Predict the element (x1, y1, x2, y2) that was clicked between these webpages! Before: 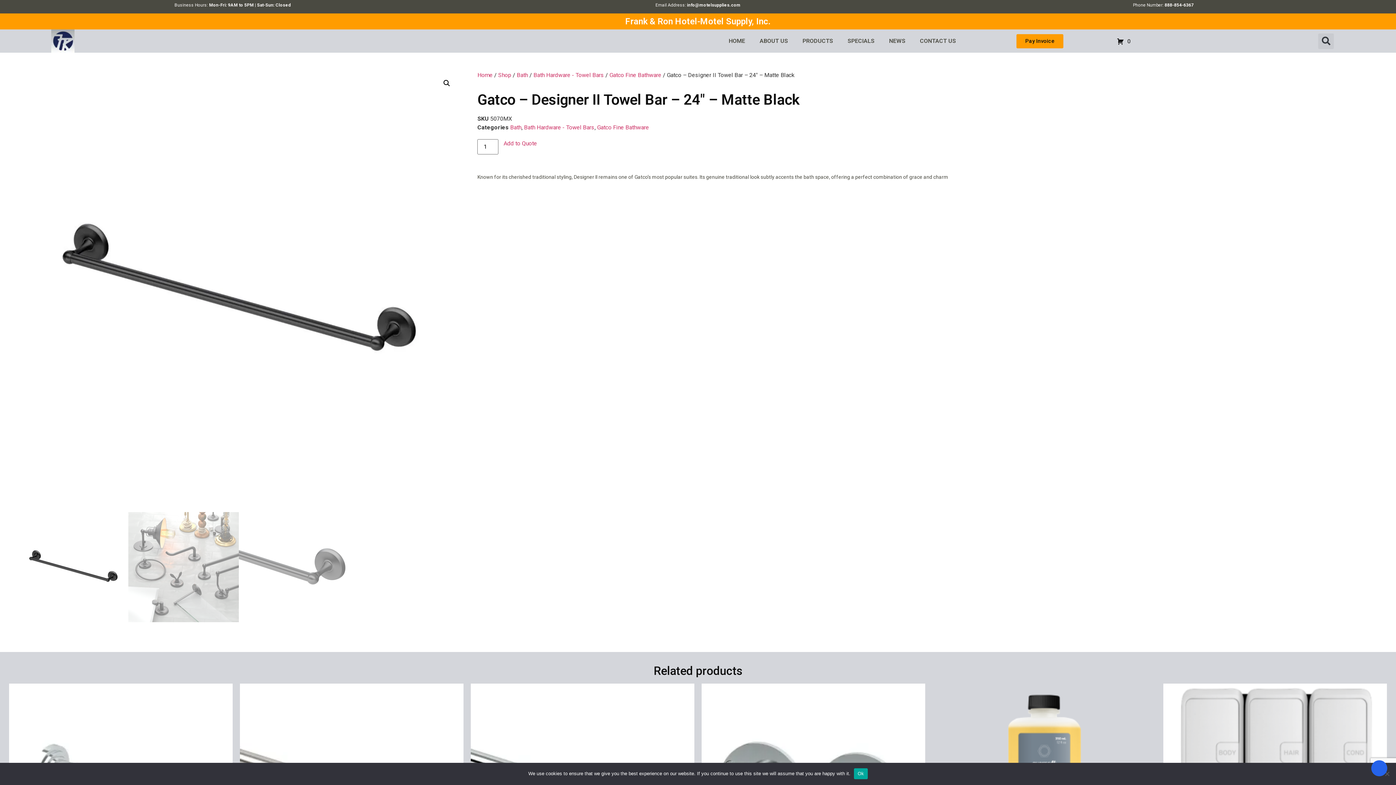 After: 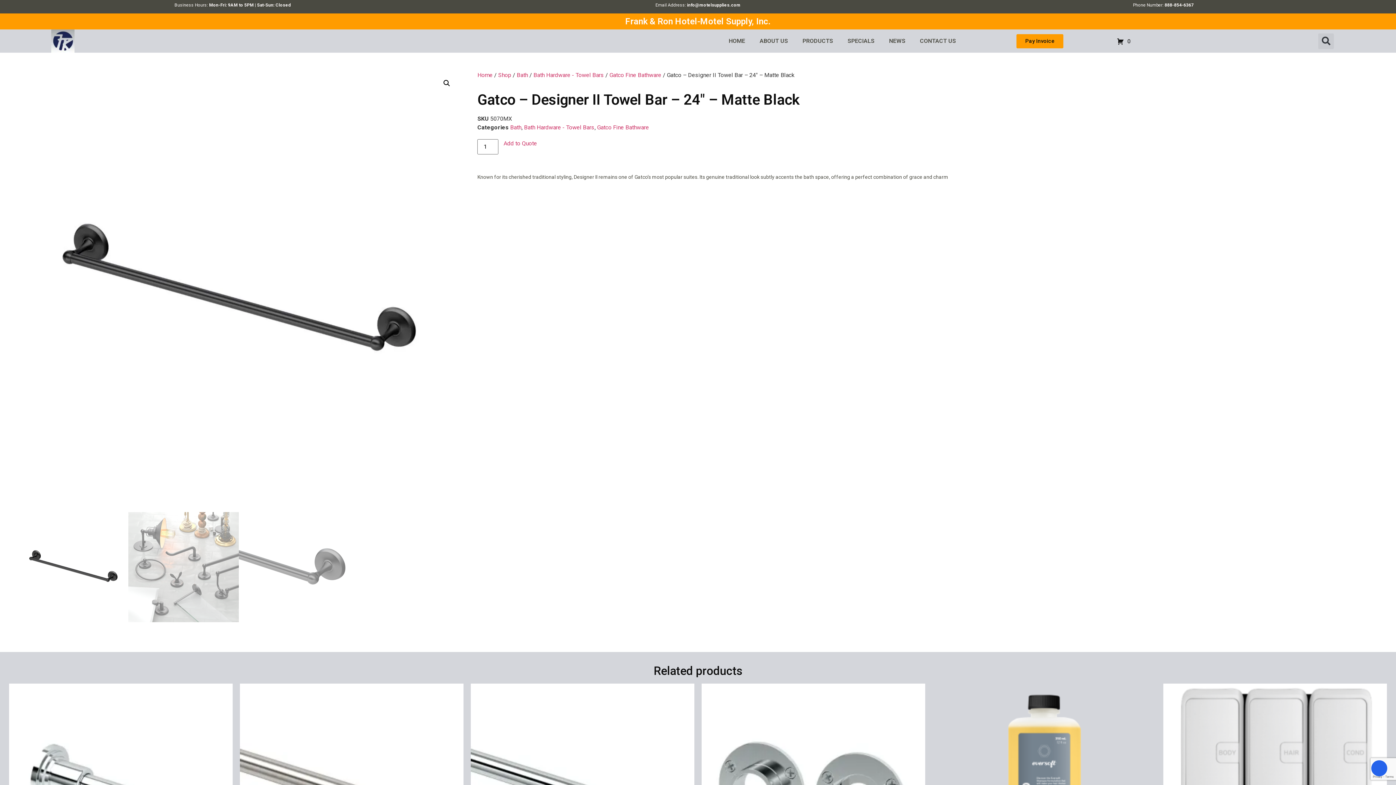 Action: label: Ok bbox: (854, 768, 867, 779)